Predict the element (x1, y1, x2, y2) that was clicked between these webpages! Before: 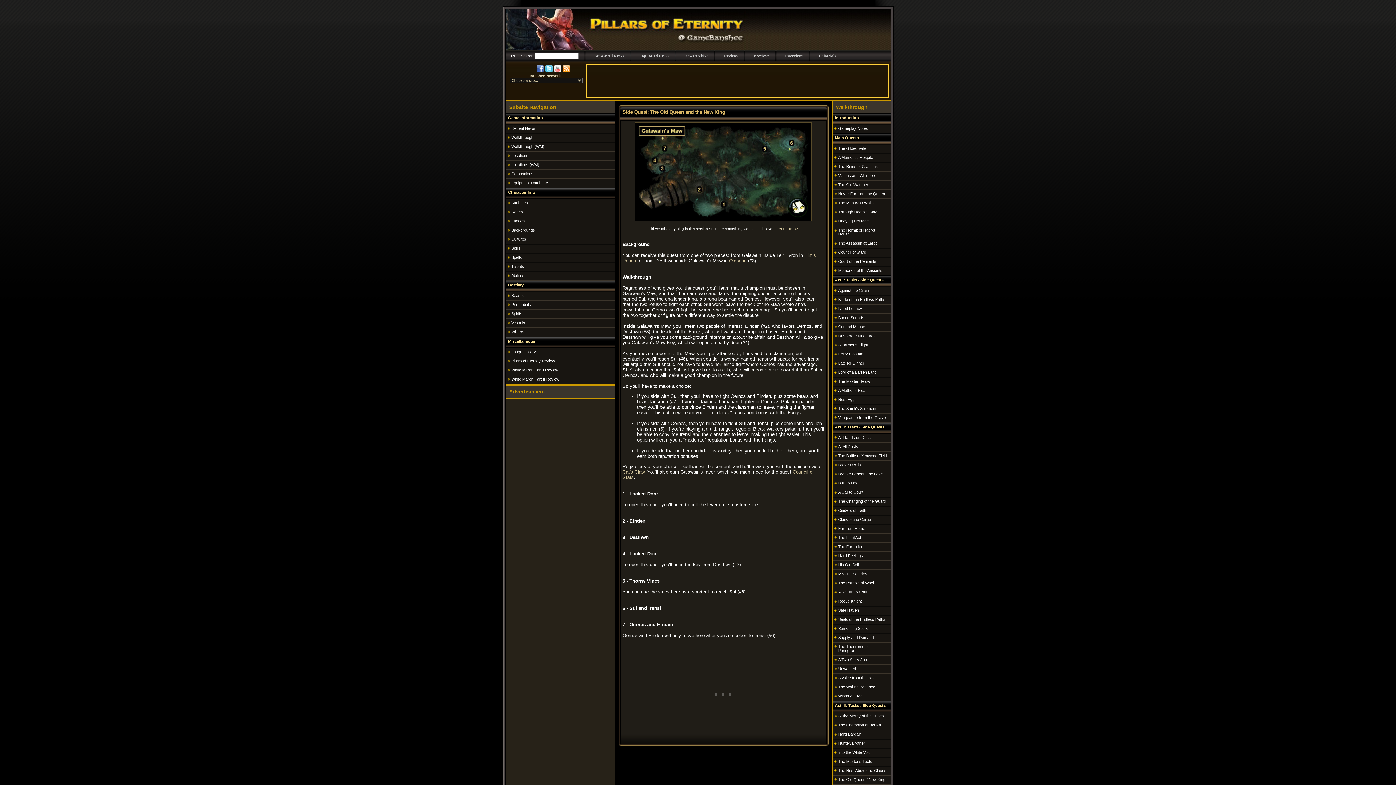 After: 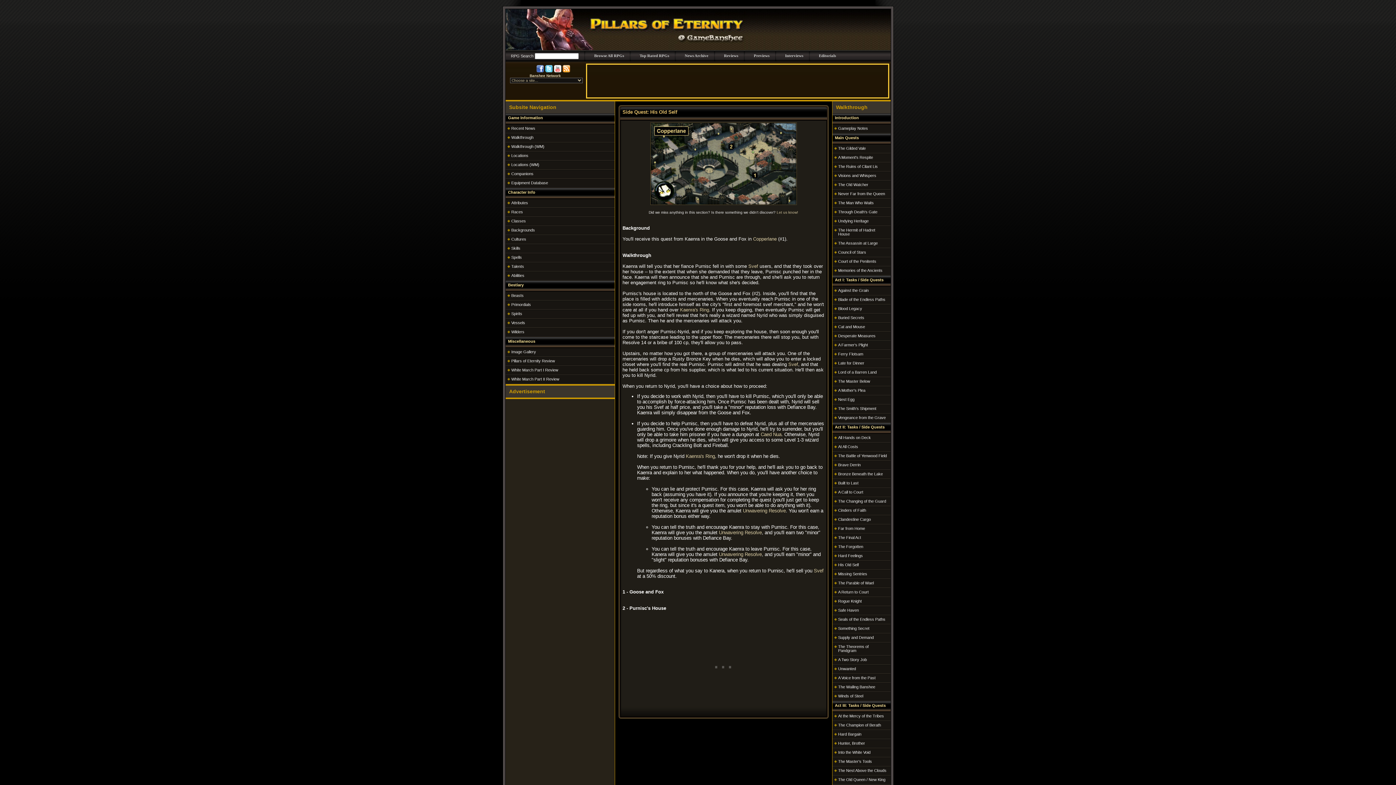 Action: bbox: (838, 562, 859, 567) label: His Old Self